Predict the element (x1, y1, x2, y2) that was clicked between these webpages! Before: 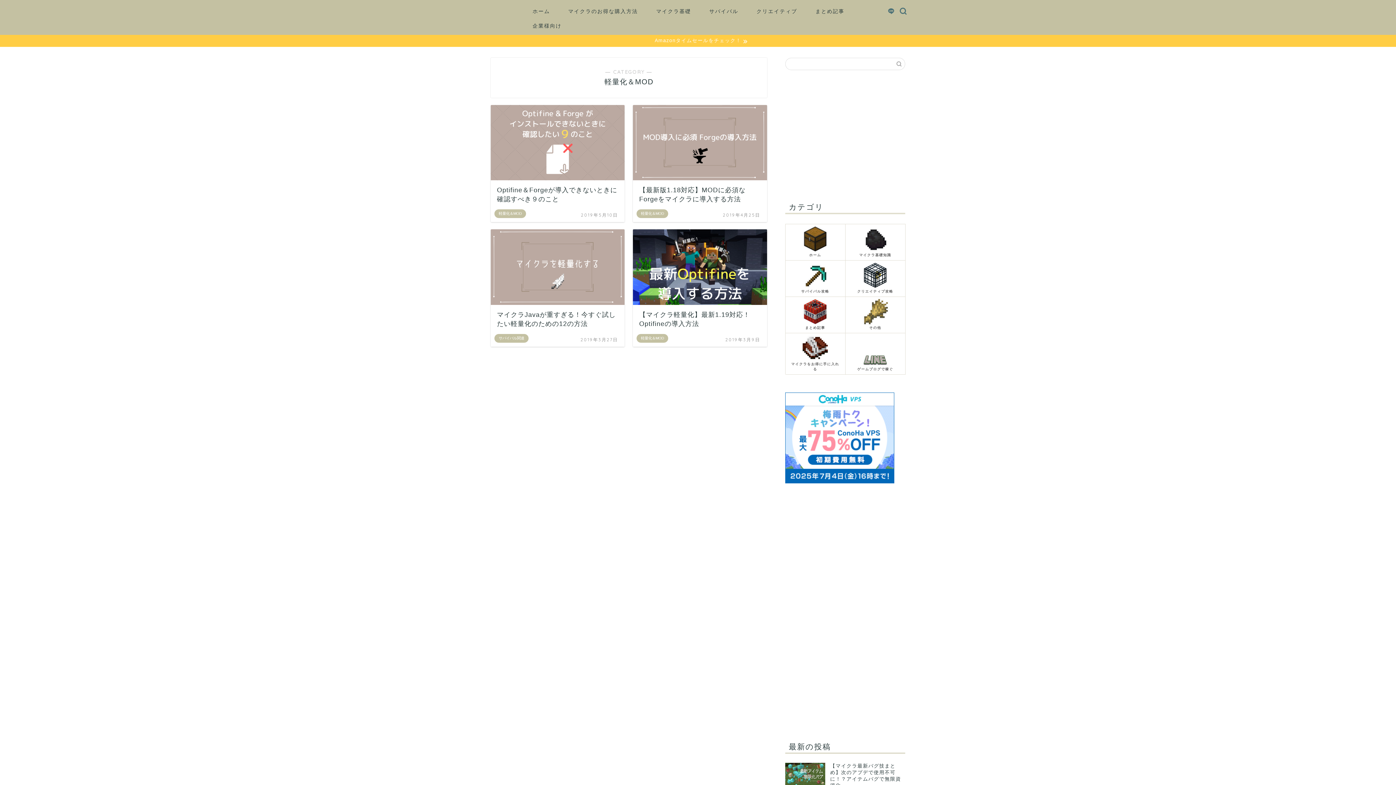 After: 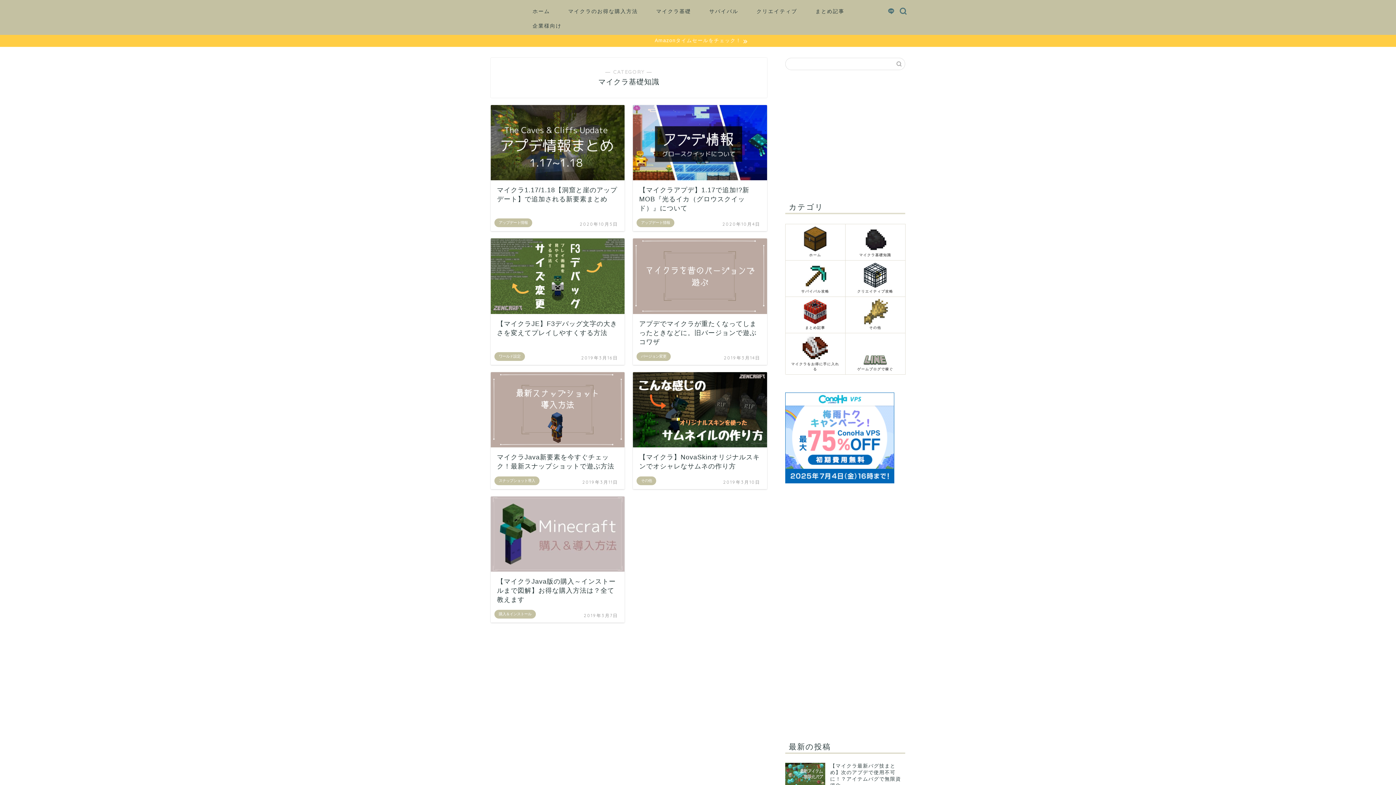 Action: label: マイクラ基礎 bbox: (647, 5, 700, 20)